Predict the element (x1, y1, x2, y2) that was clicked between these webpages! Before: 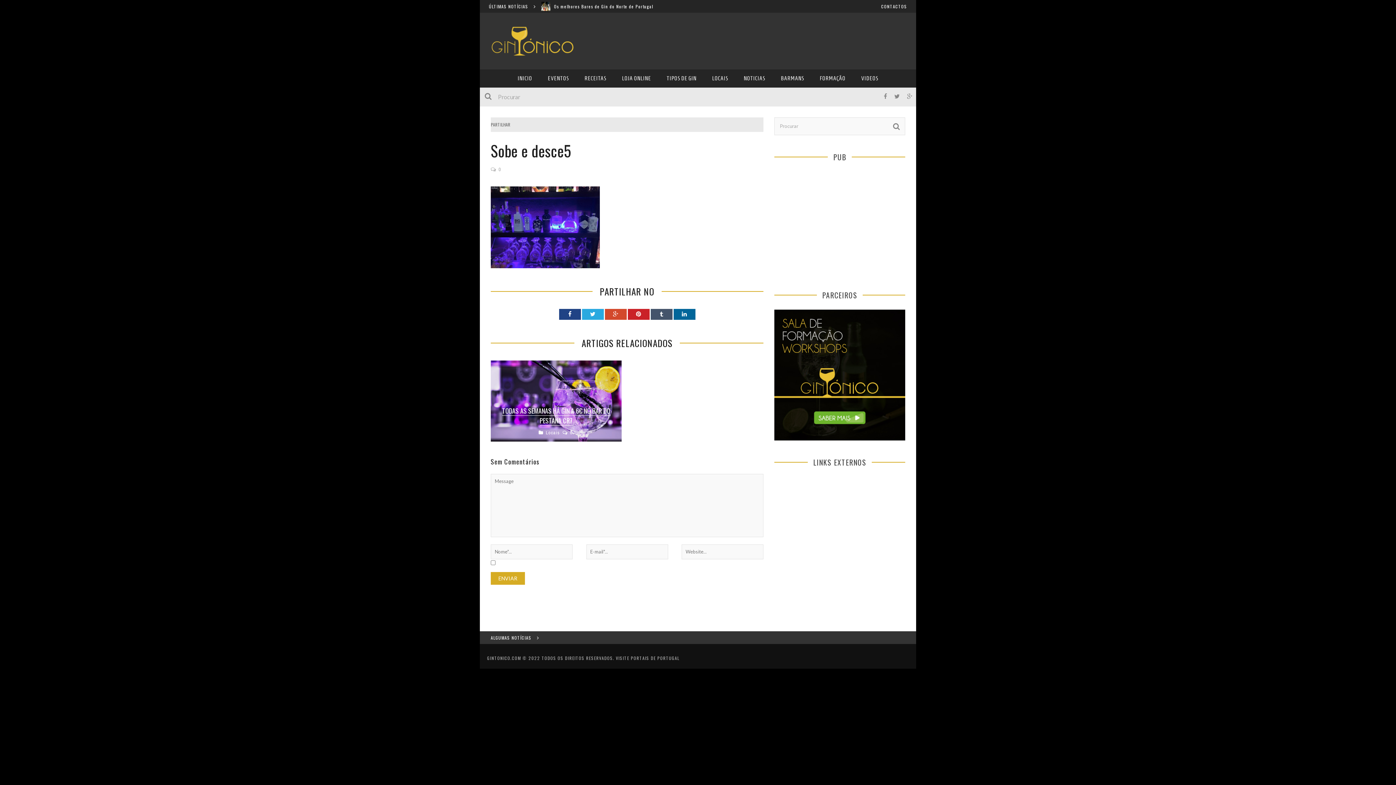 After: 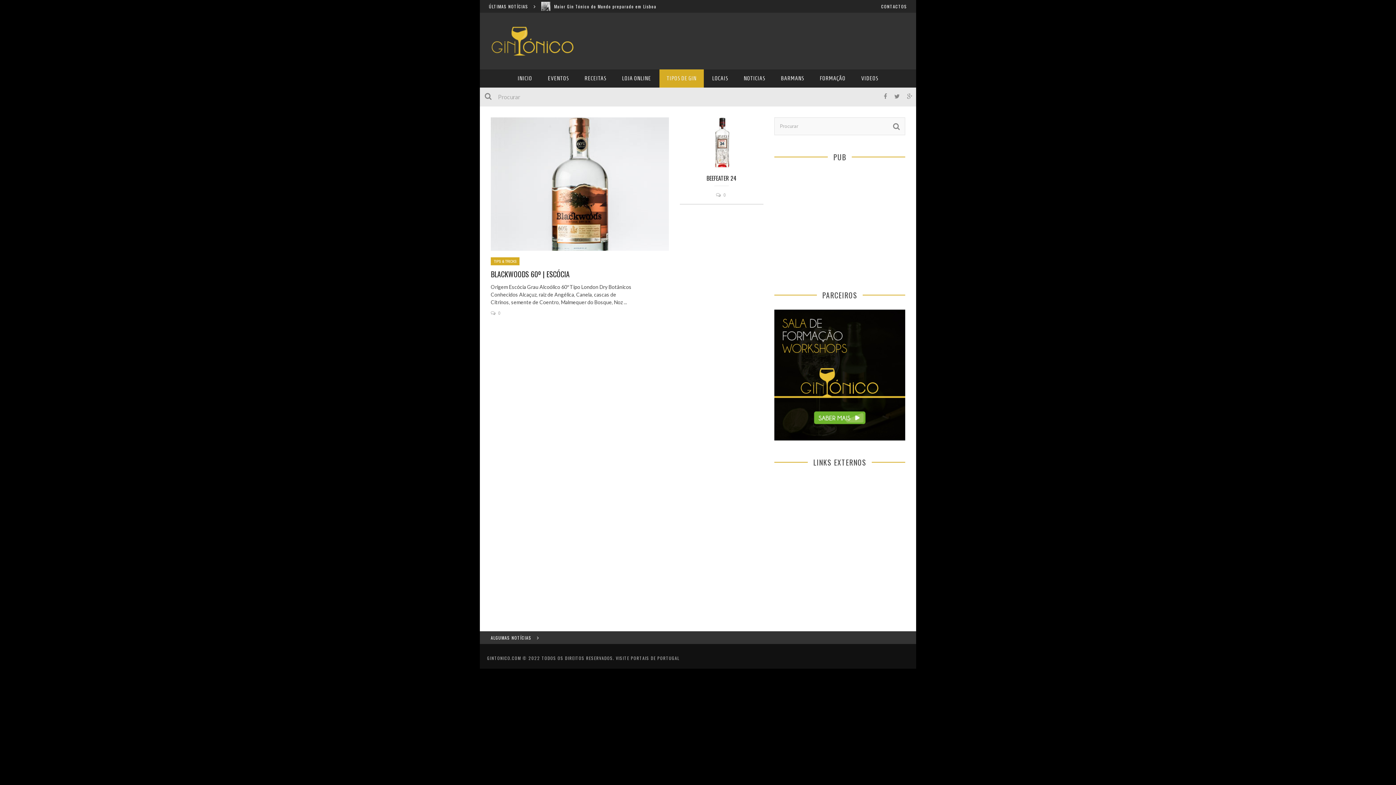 Action: bbox: (659, 69, 704, 87) label: TIPOS DE GIN